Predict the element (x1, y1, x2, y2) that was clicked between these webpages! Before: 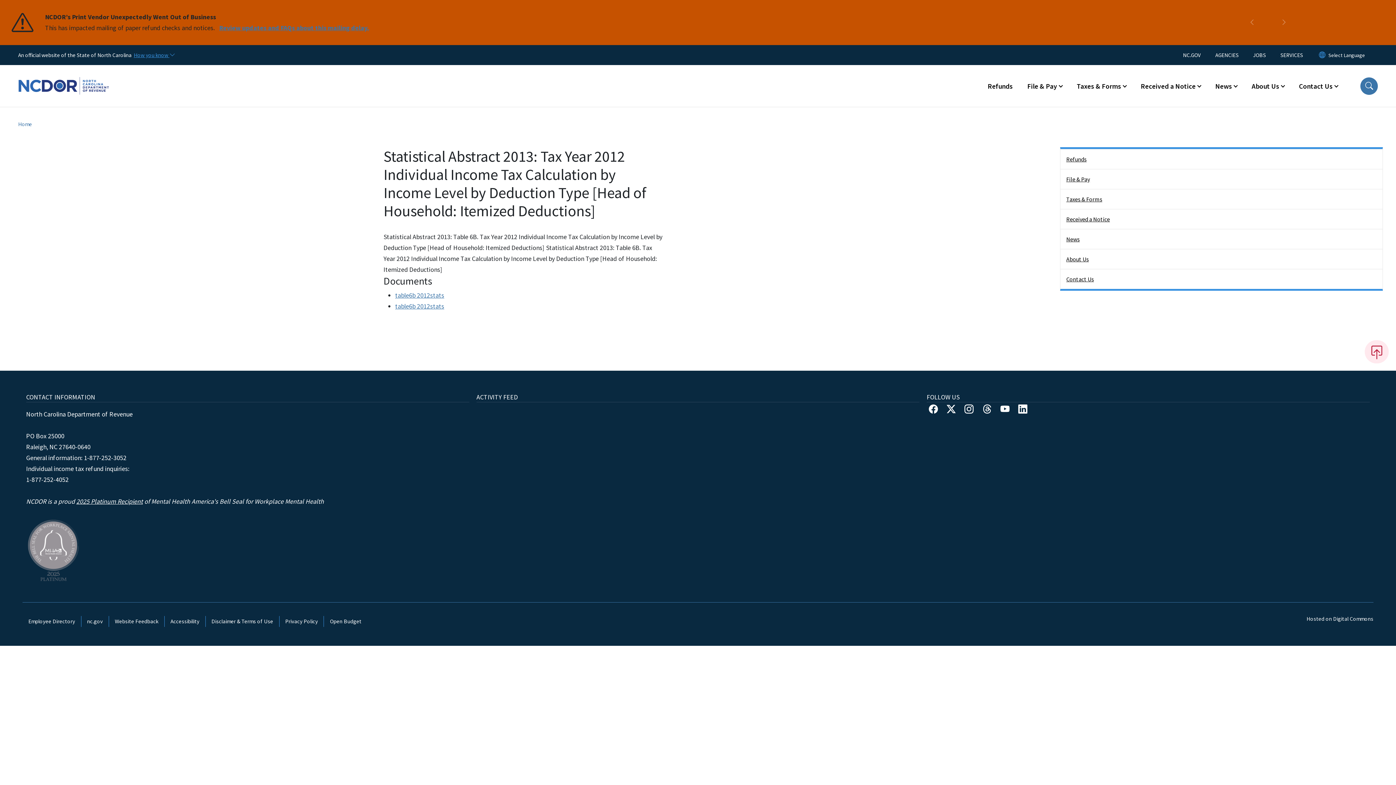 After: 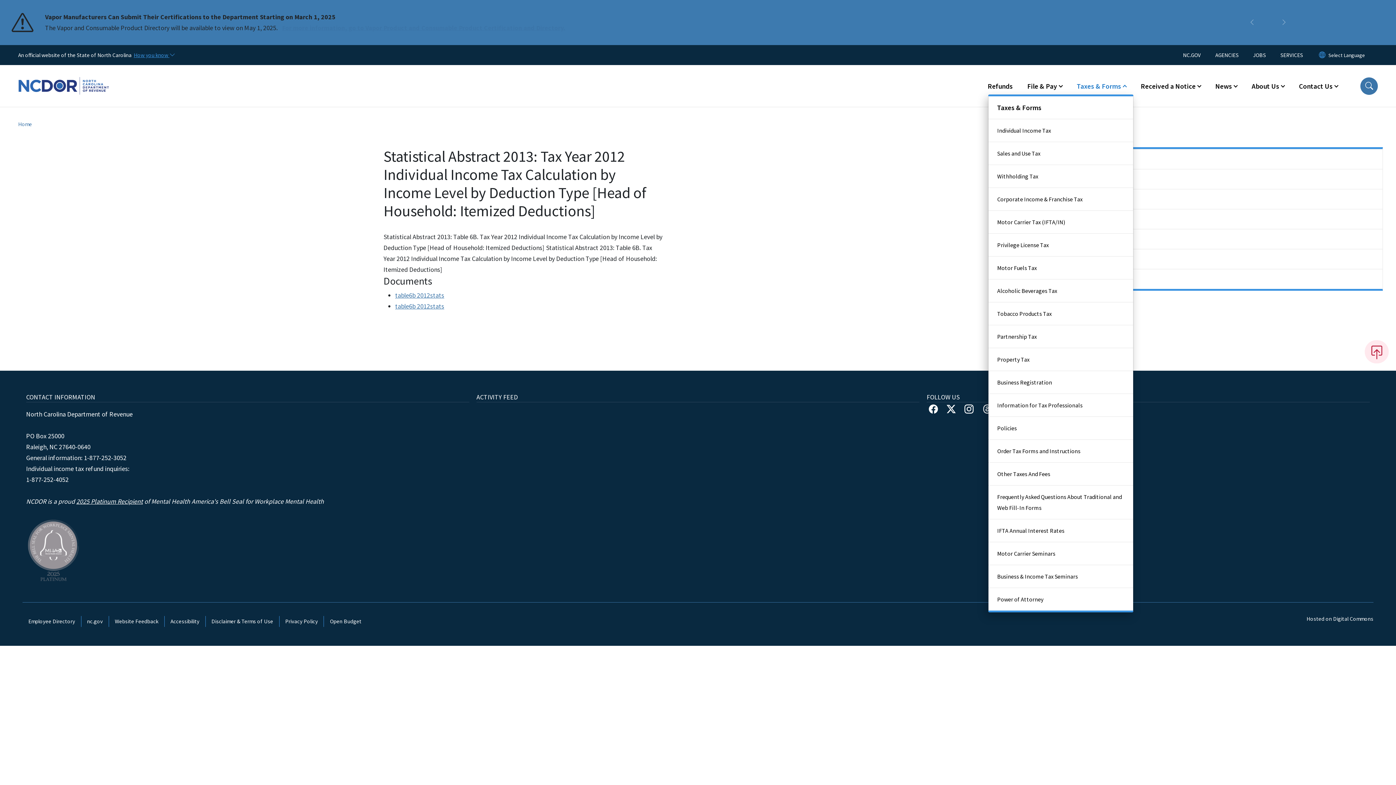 Action: label: Taxes & Forms bbox: (1069, 77, 1133, 94)